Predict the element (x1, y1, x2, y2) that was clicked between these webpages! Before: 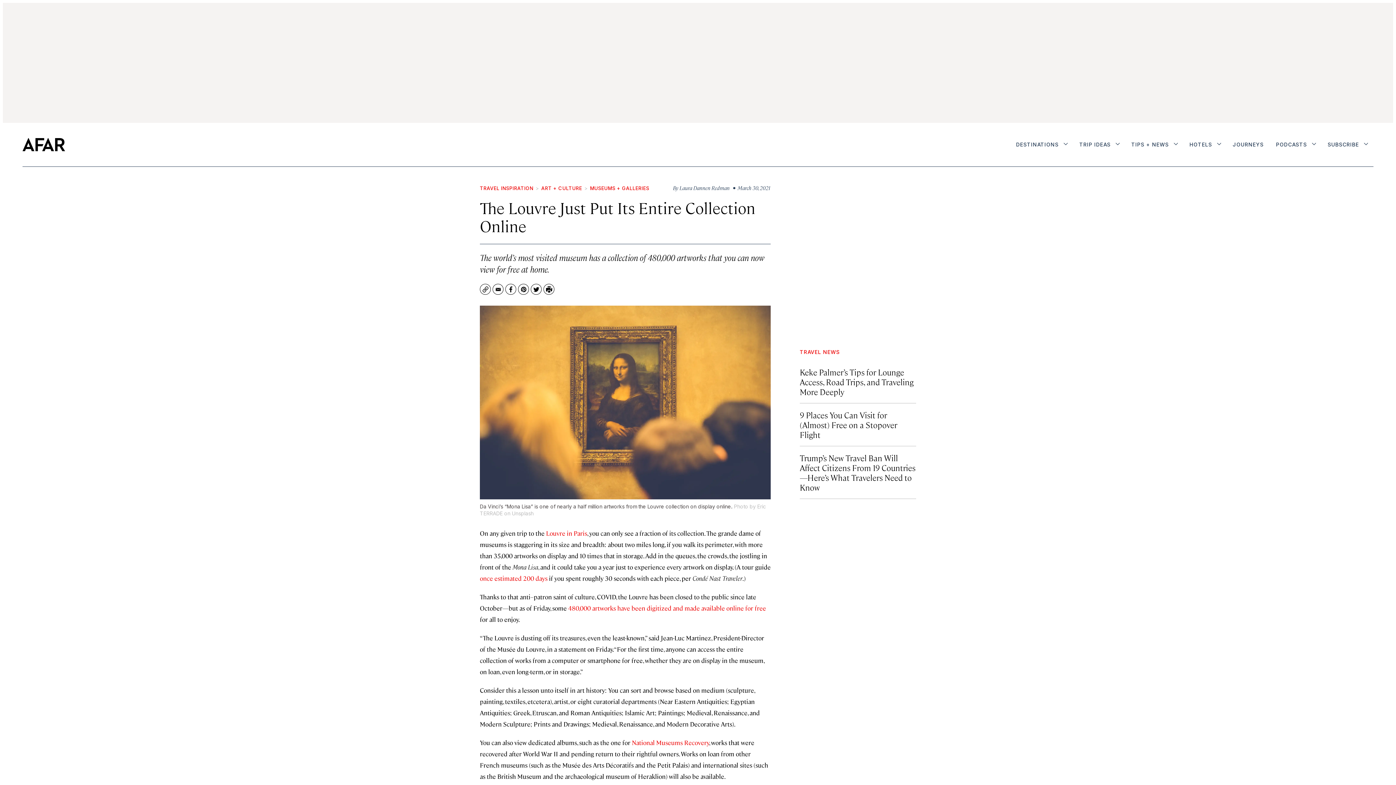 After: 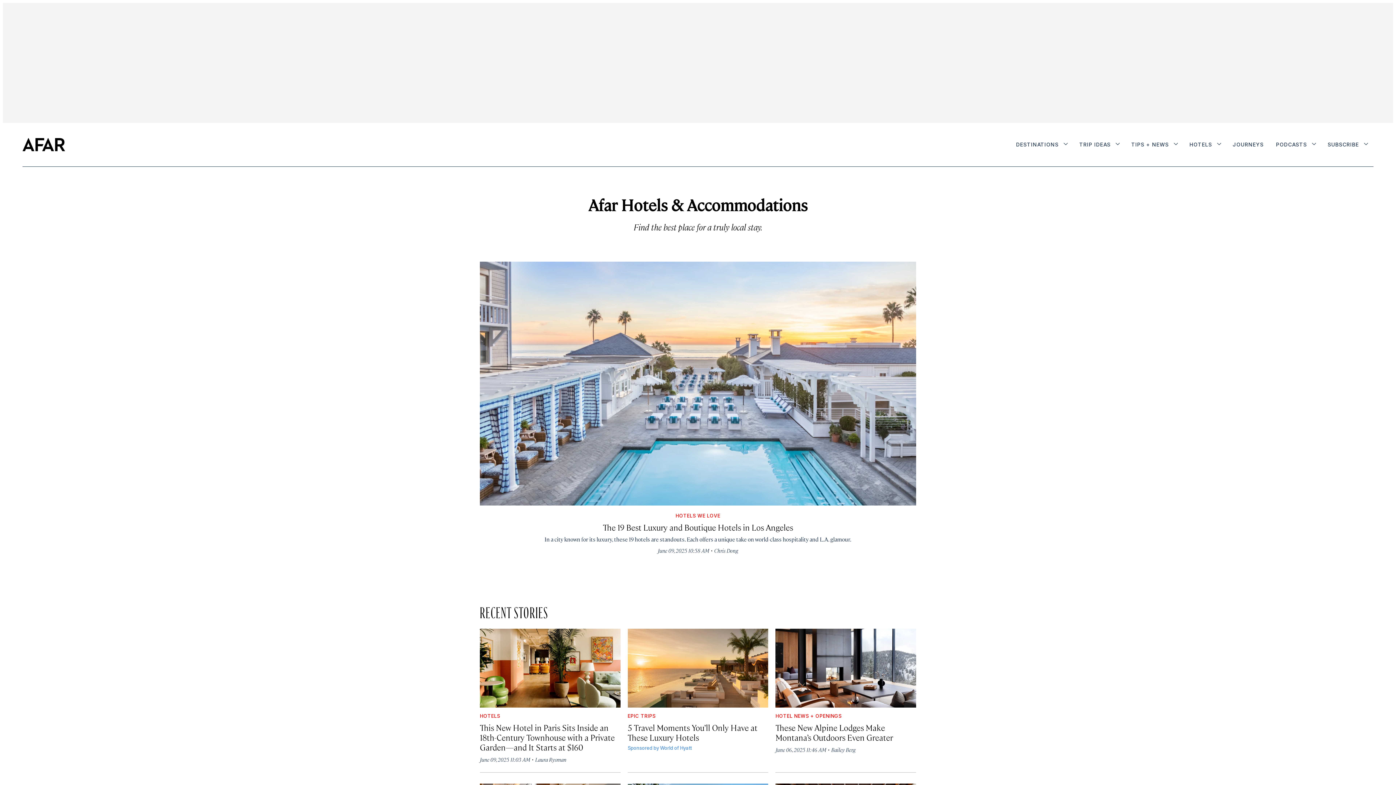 Action: label: HOTELS bbox: (1185, 137, 1225, 153)